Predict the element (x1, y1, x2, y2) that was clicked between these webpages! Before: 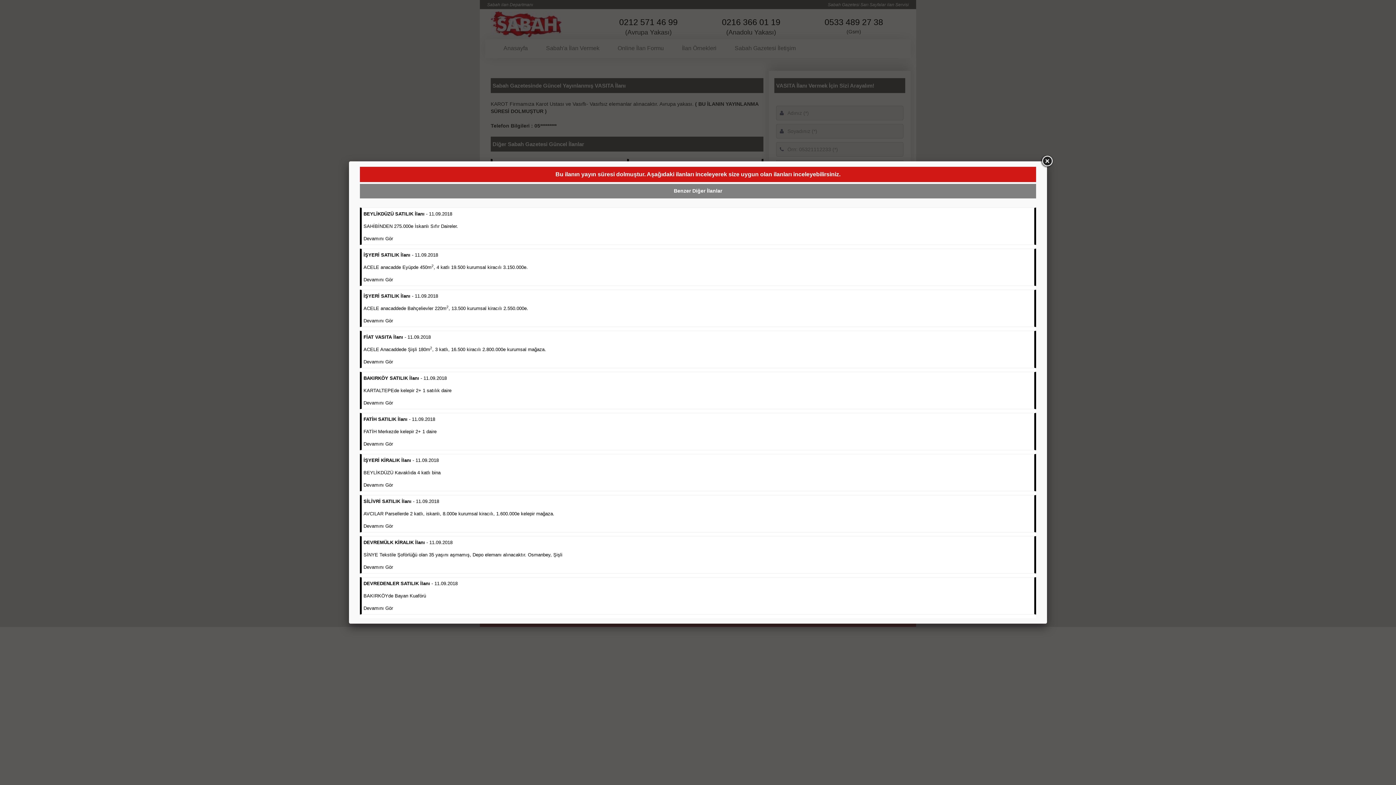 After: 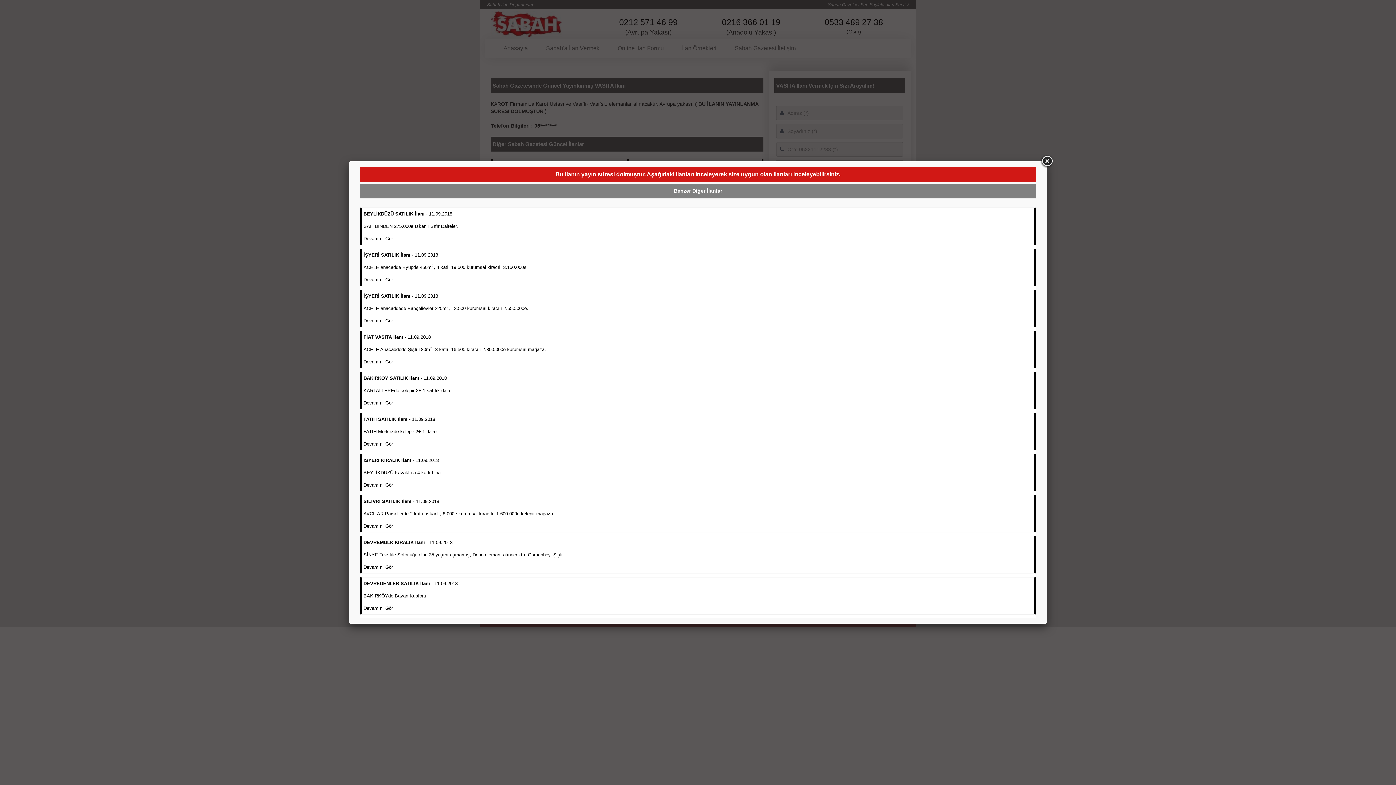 Action: bbox: (363, 211, 458, 241) label: BEYLİKDÜZÜ SATILIK İlanı - 11.09.2018

SAHİBİNDEN 275.000e İskanlı Sıfır Daireler.

Devamını Gör